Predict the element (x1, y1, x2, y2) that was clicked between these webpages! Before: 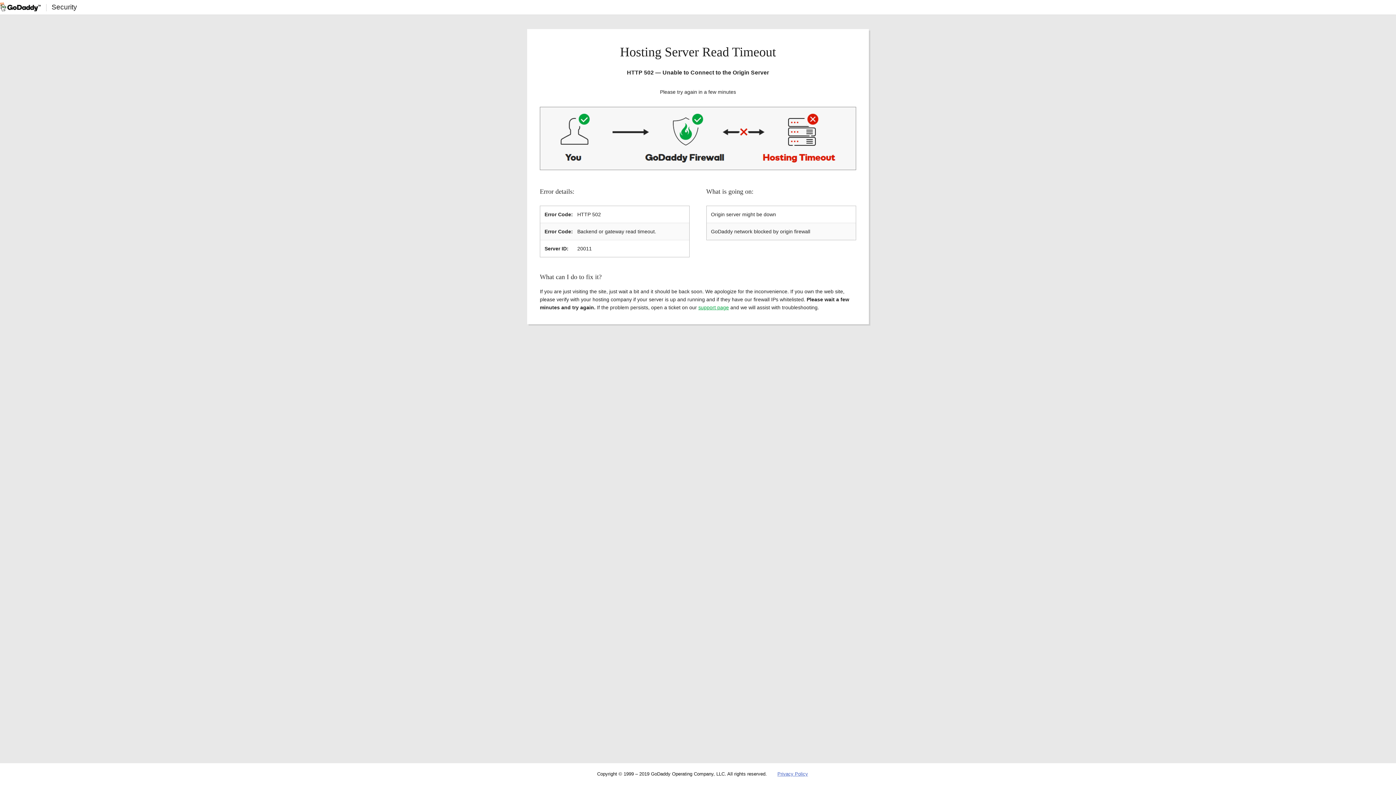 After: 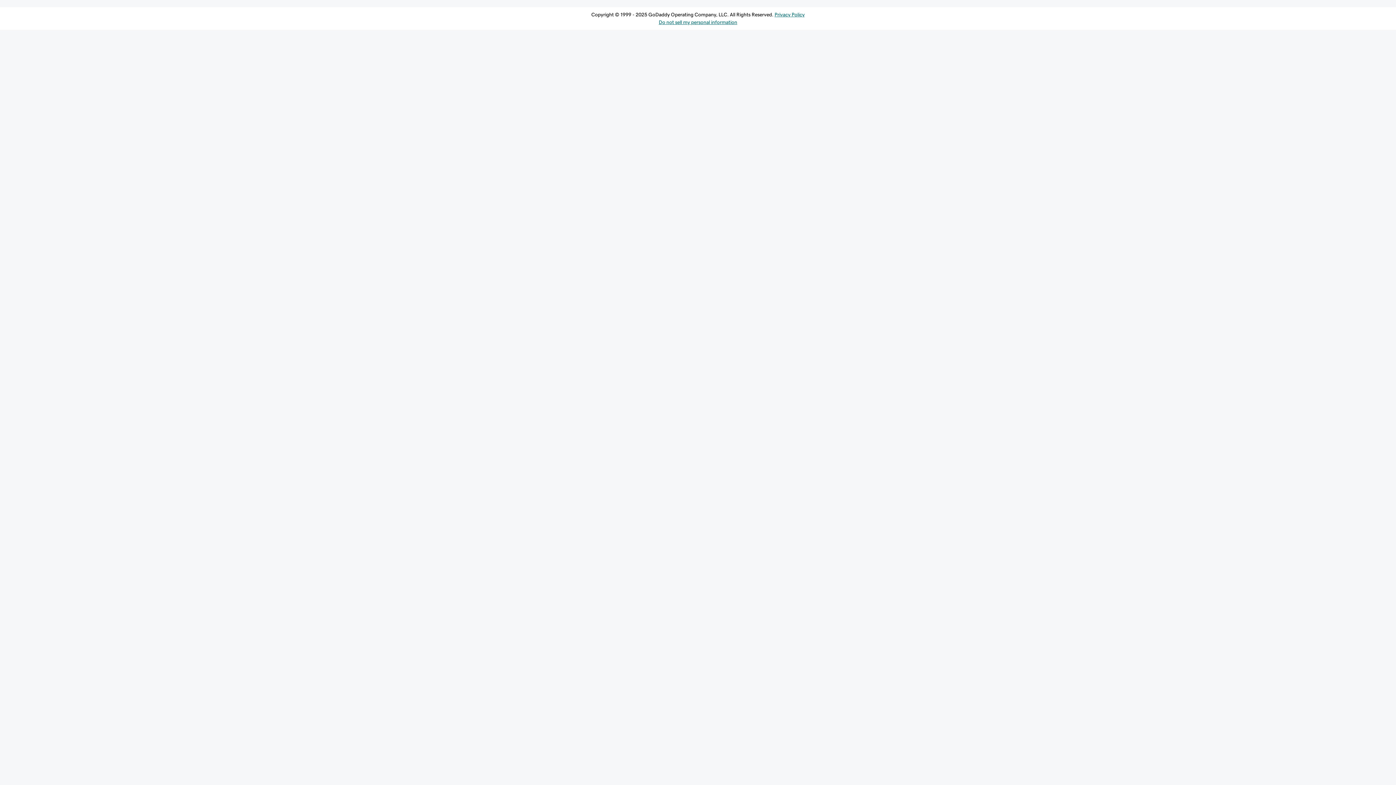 Action: label: support page bbox: (698, 304, 729, 310)